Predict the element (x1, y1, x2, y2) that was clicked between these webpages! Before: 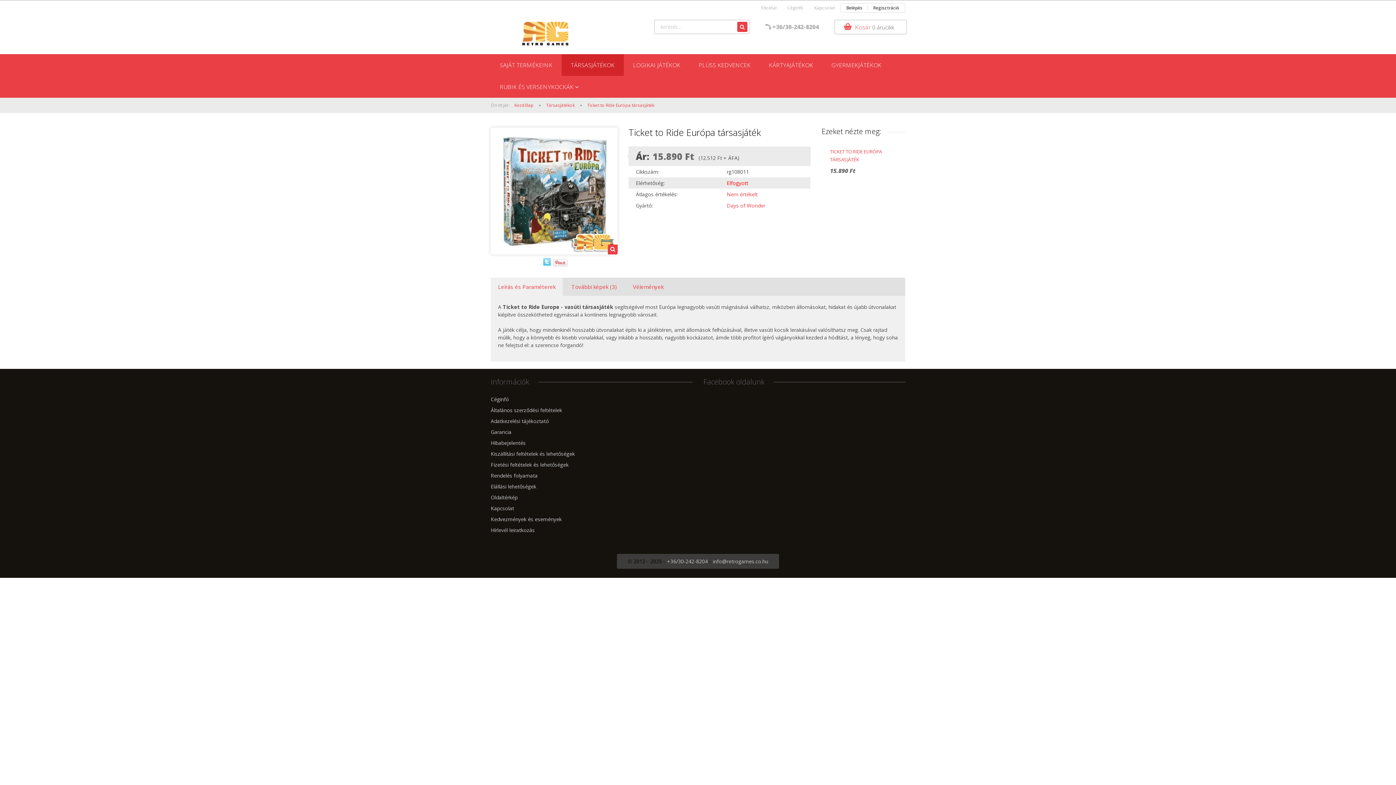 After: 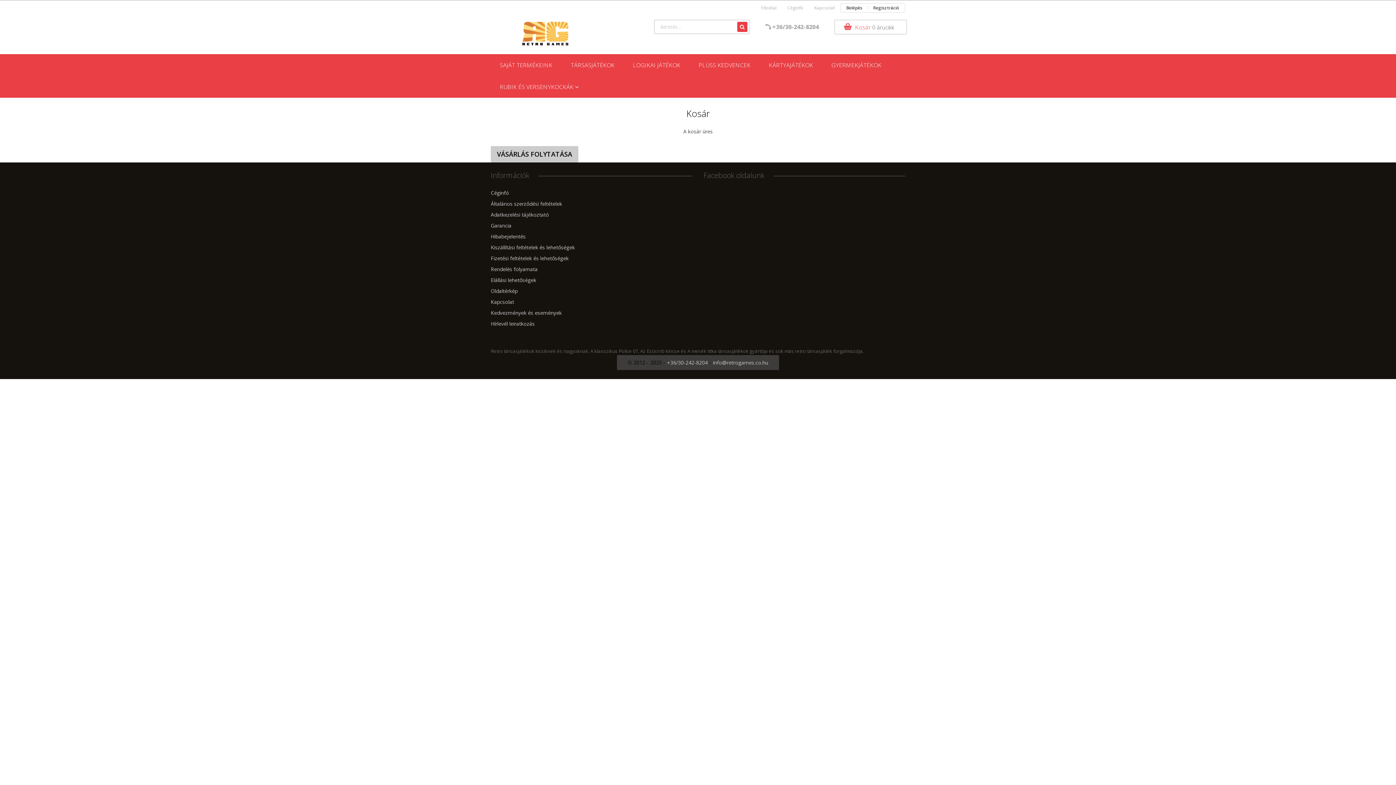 Action: bbox: (834, 19, 907, 34) label:  Kosár 0 árucikk